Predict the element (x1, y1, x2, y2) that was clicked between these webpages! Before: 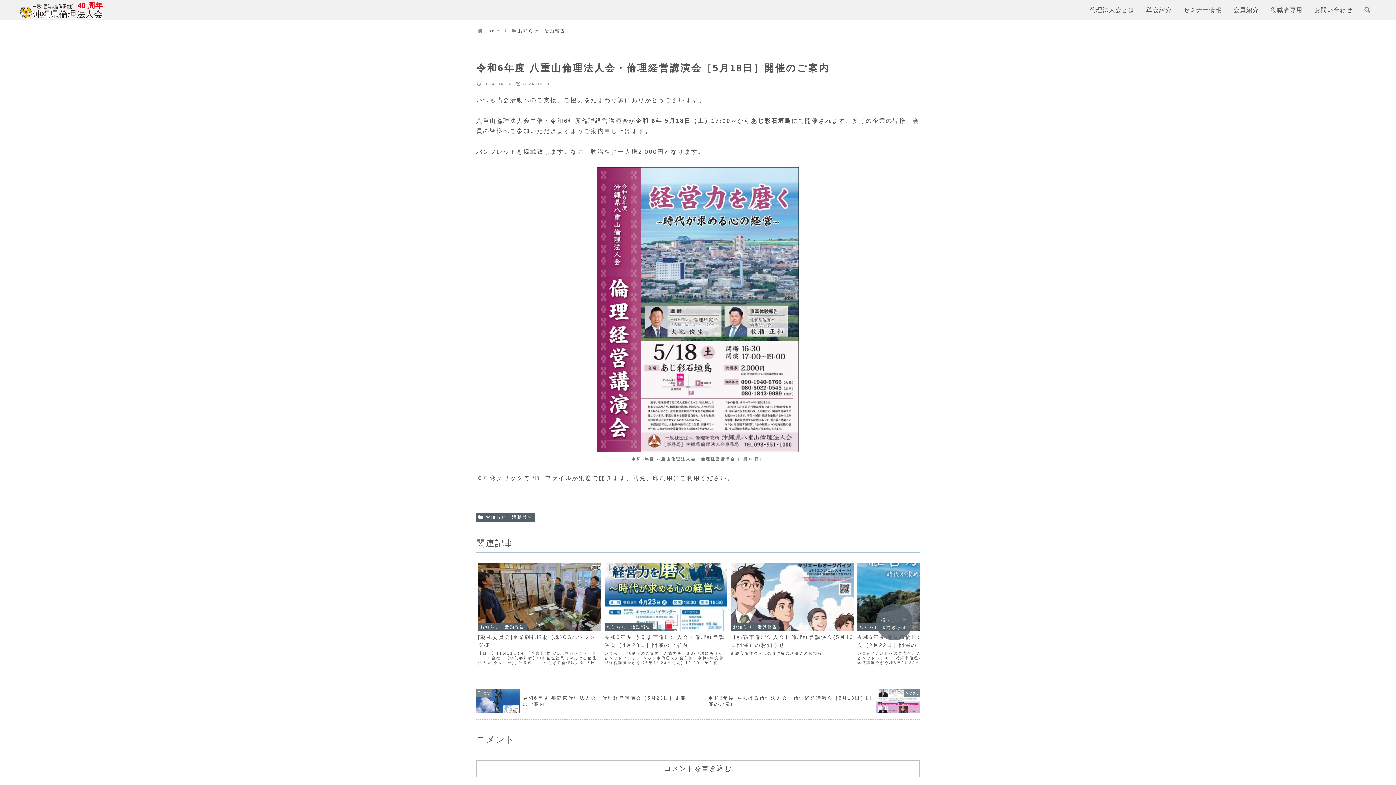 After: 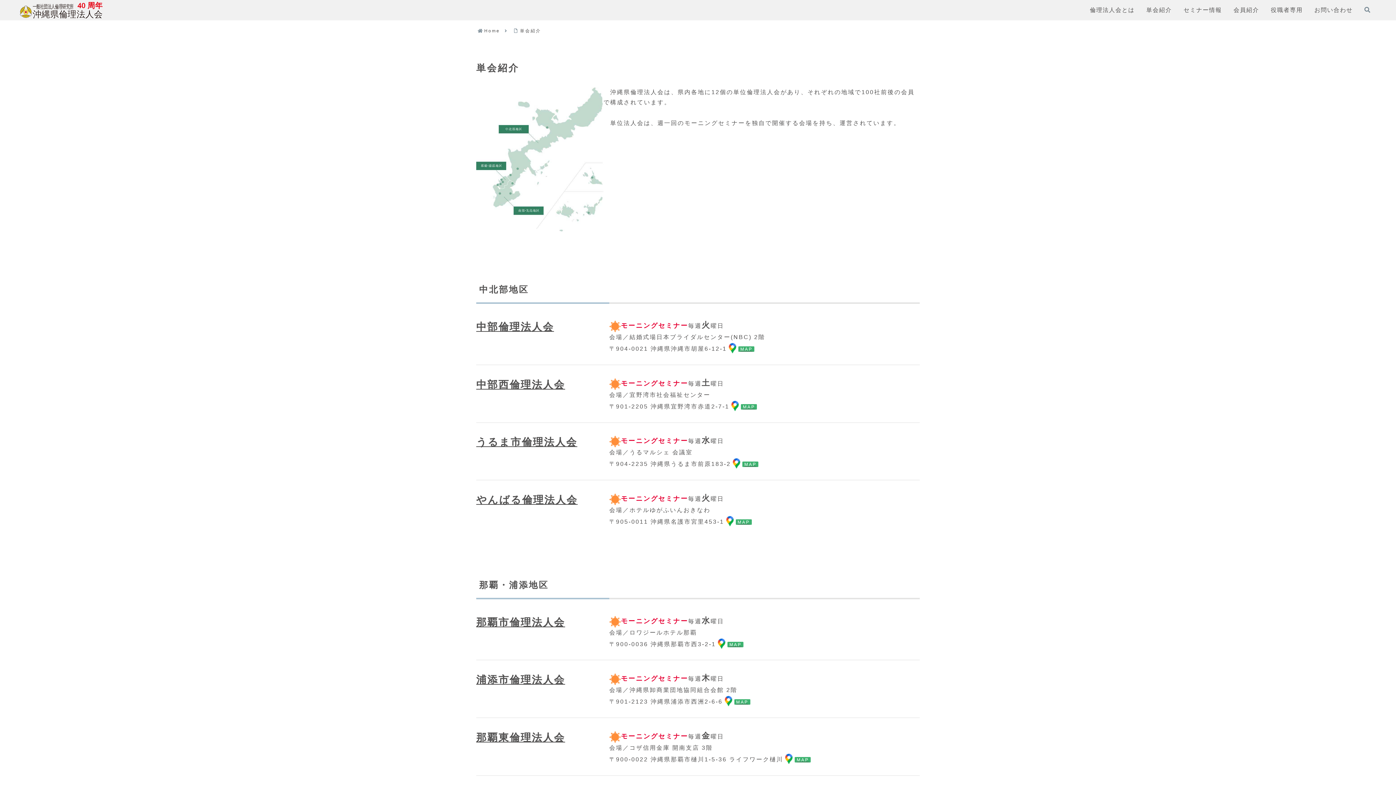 Action: bbox: (1146, 2, 1172, 17) label: 単会紹介